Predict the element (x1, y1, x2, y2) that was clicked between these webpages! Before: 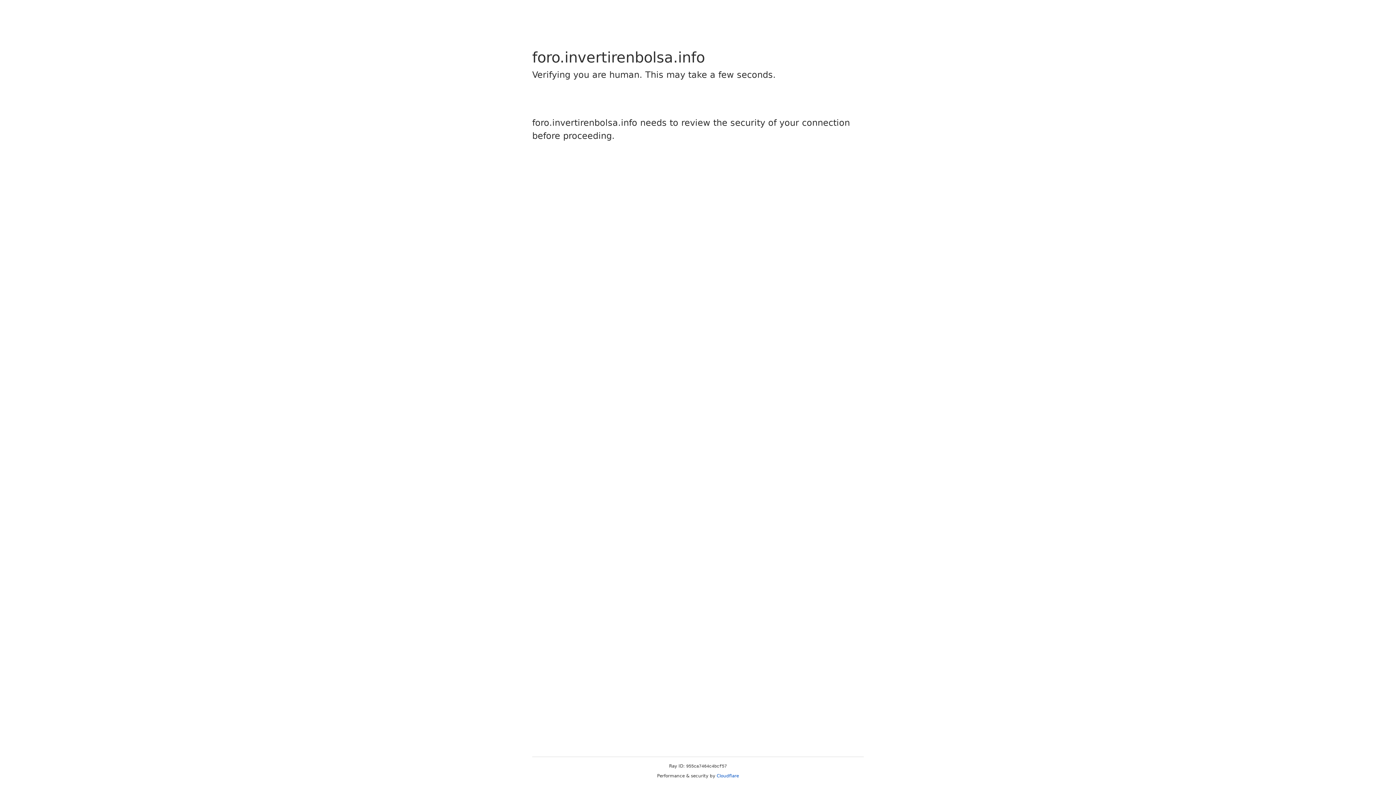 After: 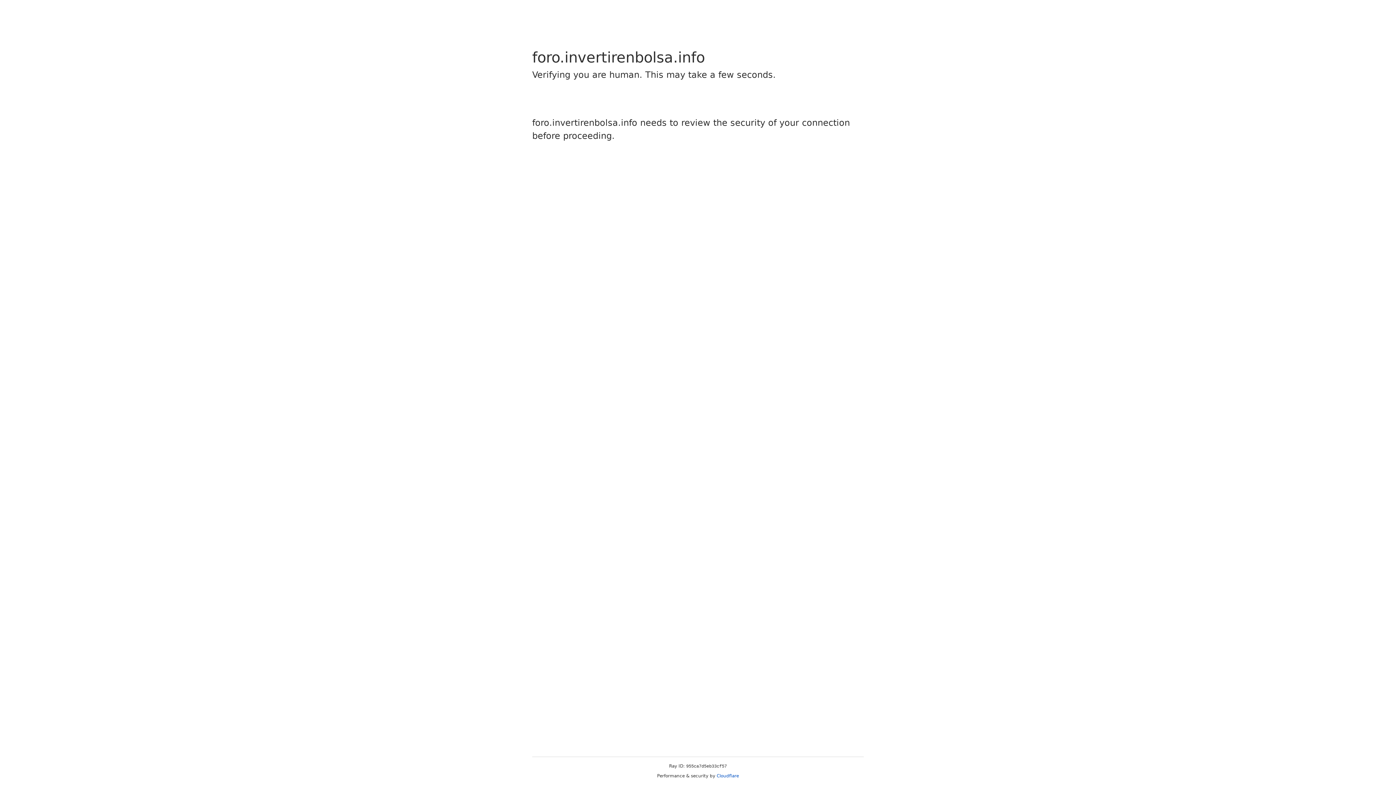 Action: label: Cloudflare bbox: (716, 773, 739, 778)